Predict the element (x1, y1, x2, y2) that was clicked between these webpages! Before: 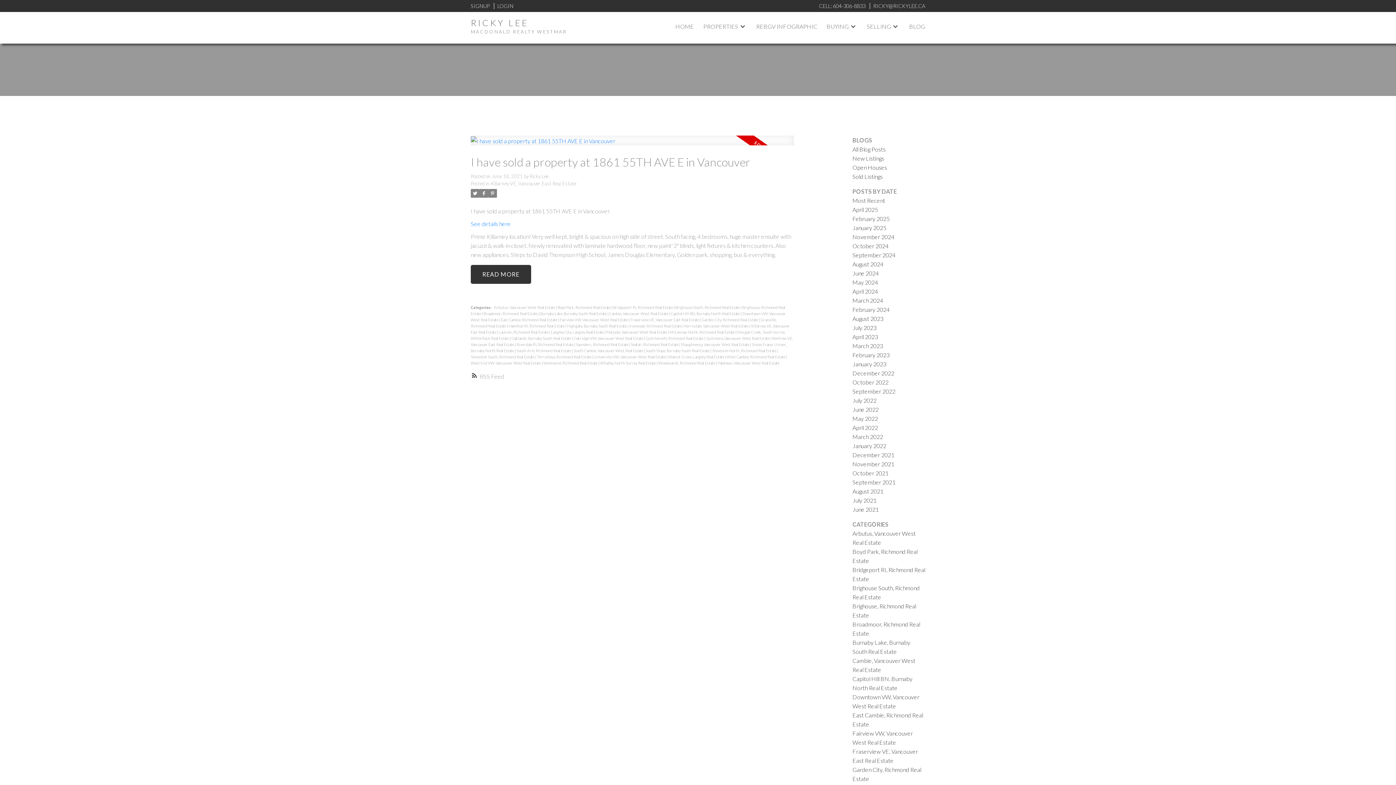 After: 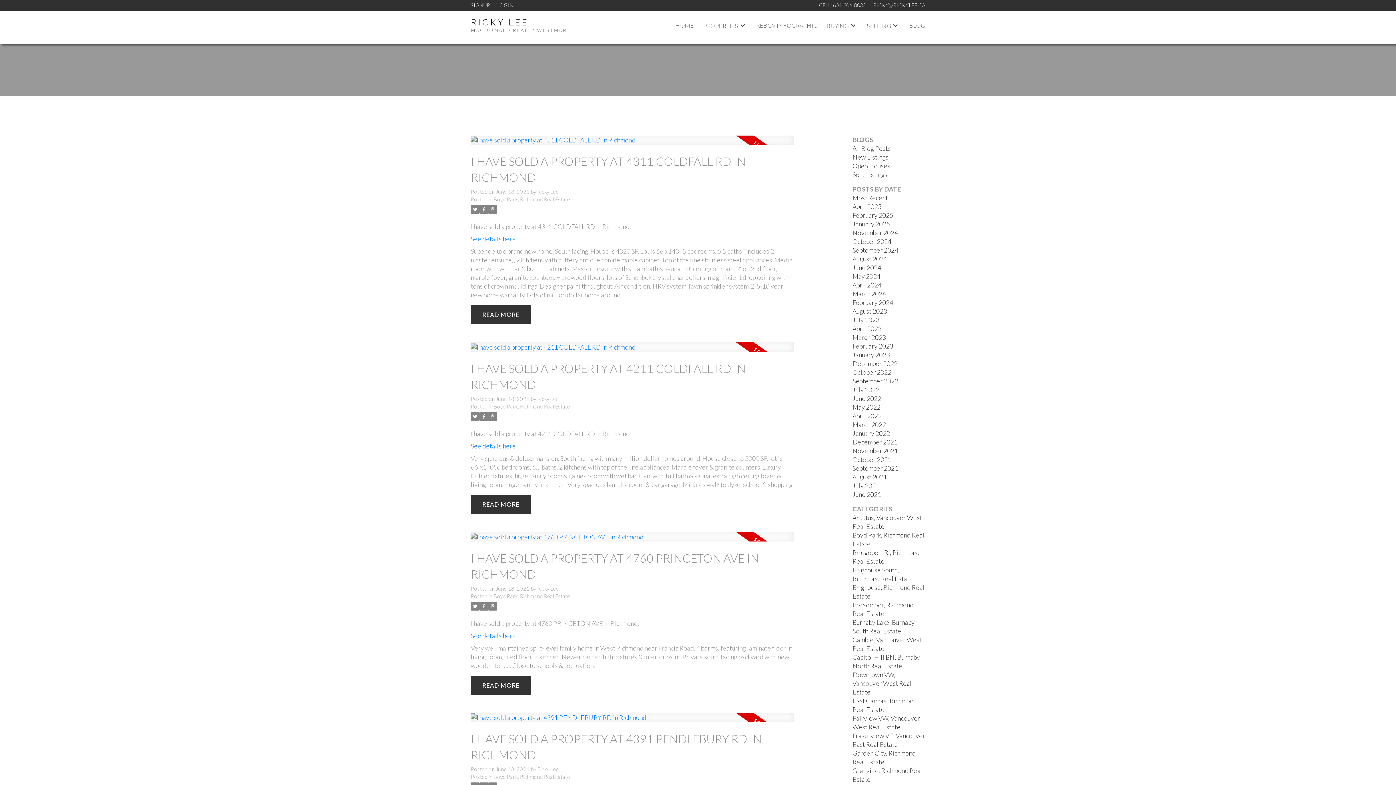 Action: bbox: (557, 305, 611, 309) label: Boyd Park, Richmond Real Estate 